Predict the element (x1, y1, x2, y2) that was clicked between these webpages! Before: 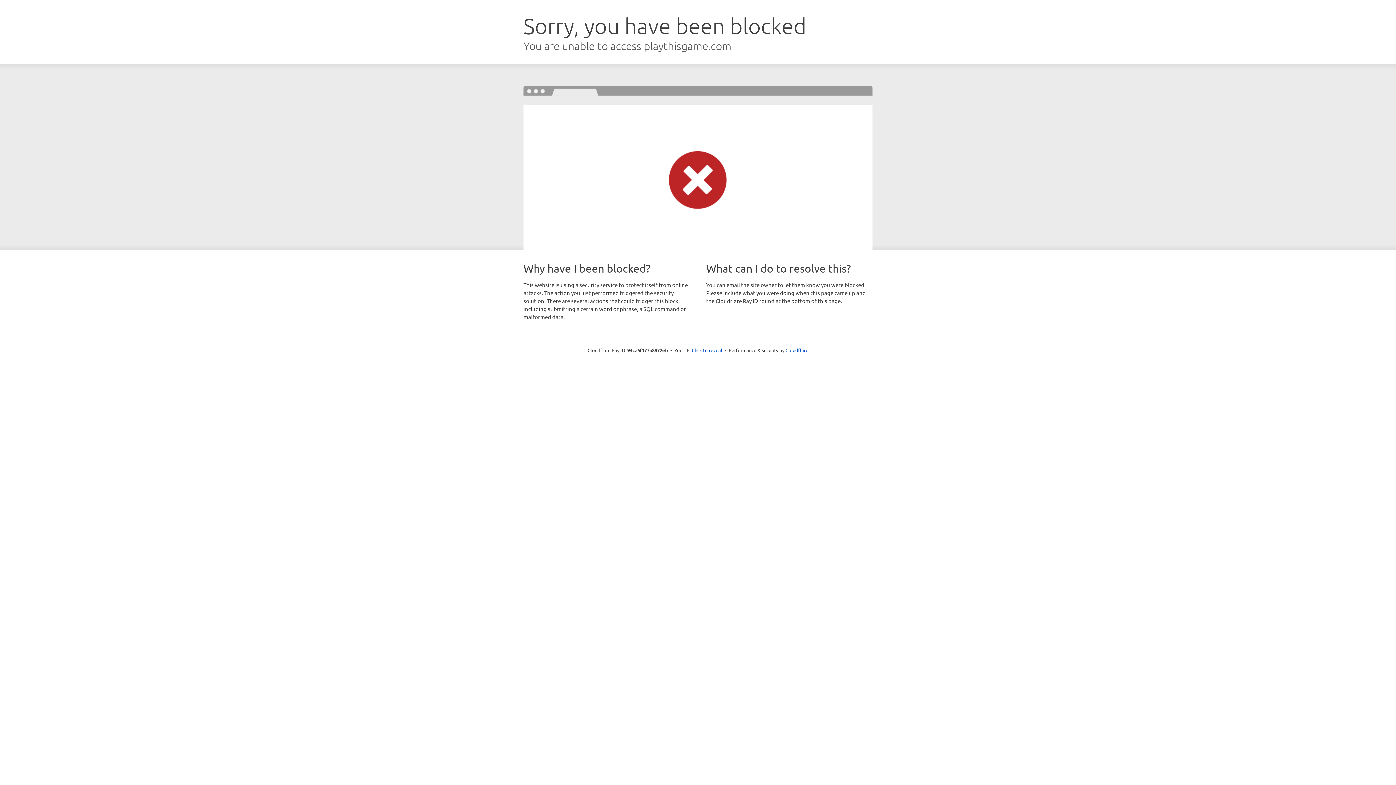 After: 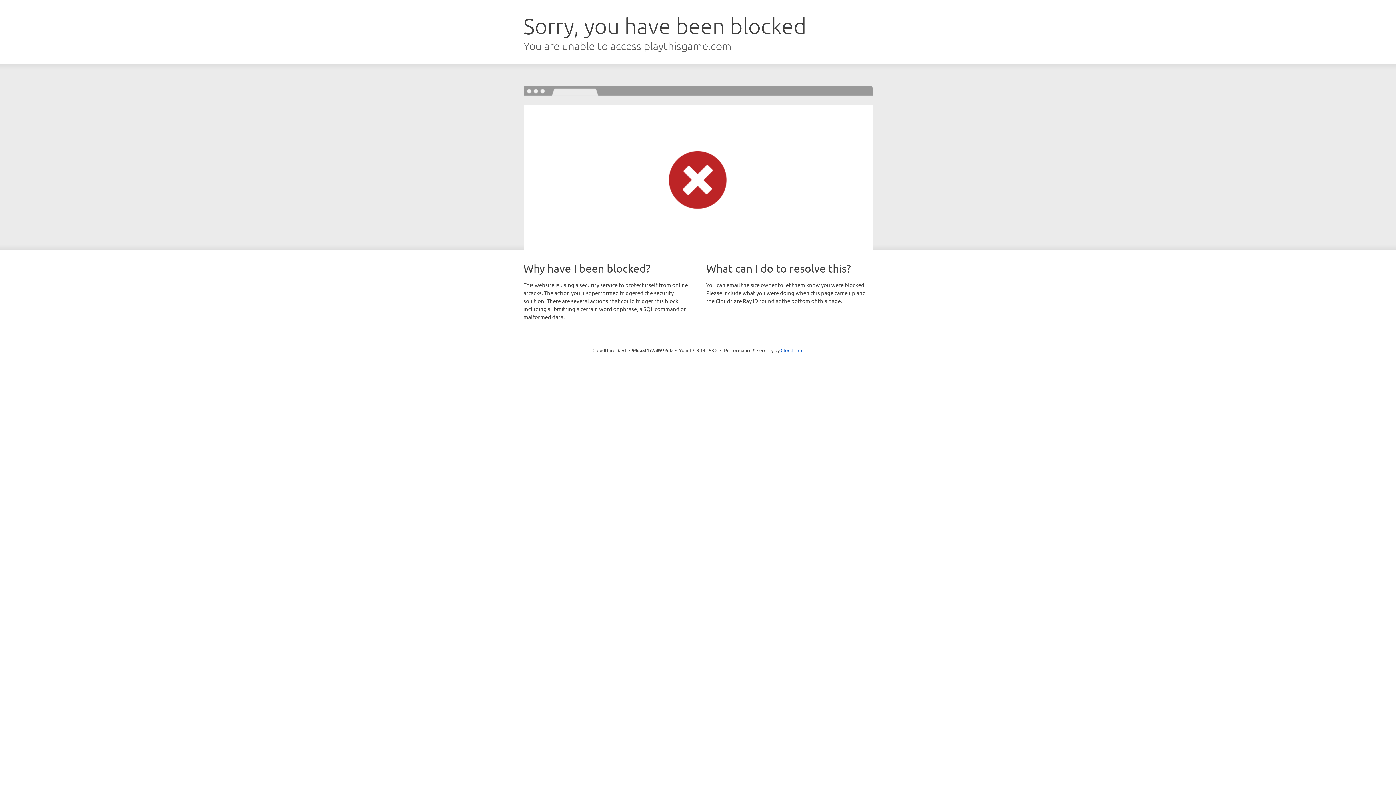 Action: label: Click to reveal bbox: (692, 346, 722, 353)